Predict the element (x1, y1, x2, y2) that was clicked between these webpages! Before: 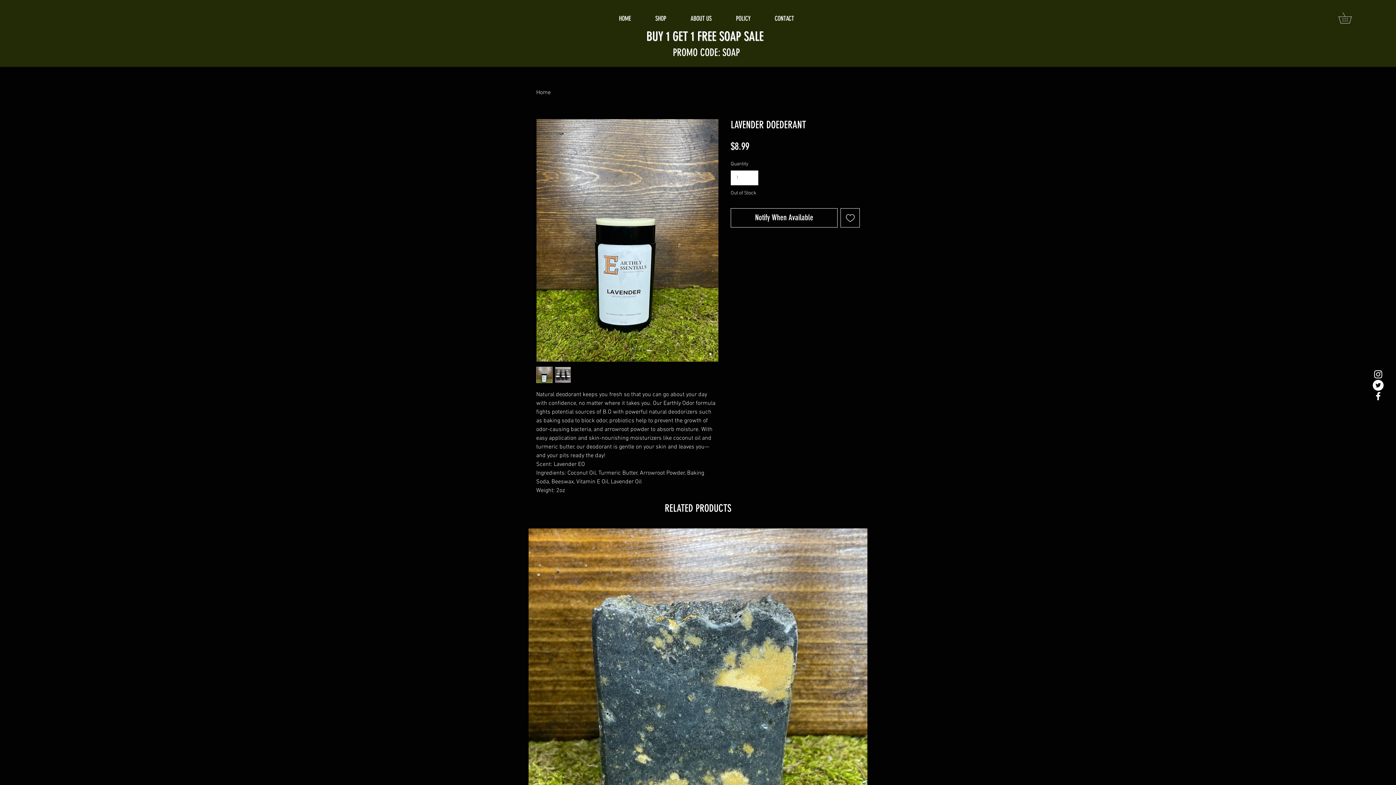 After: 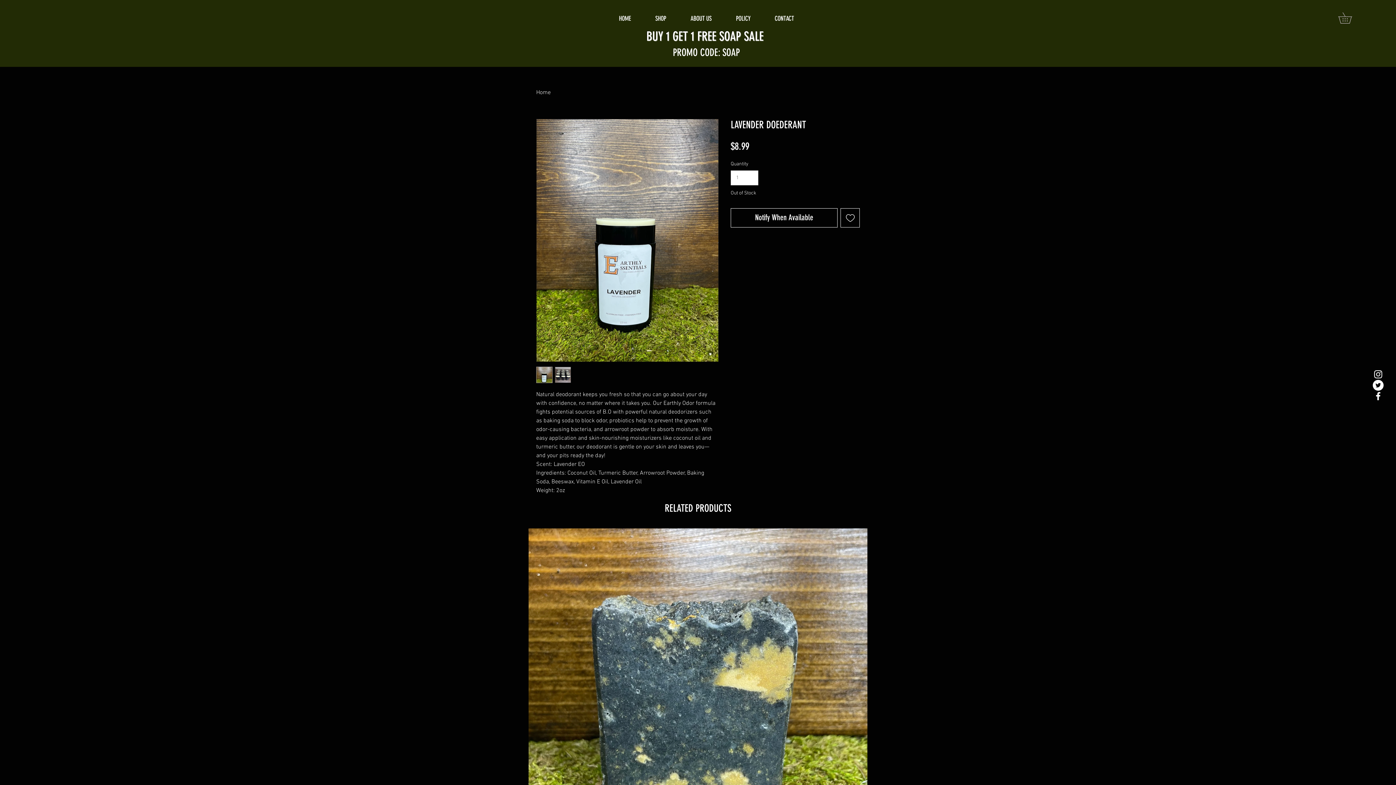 Action: bbox: (1373, 369, 1384, 380) label: White Instagram Icon